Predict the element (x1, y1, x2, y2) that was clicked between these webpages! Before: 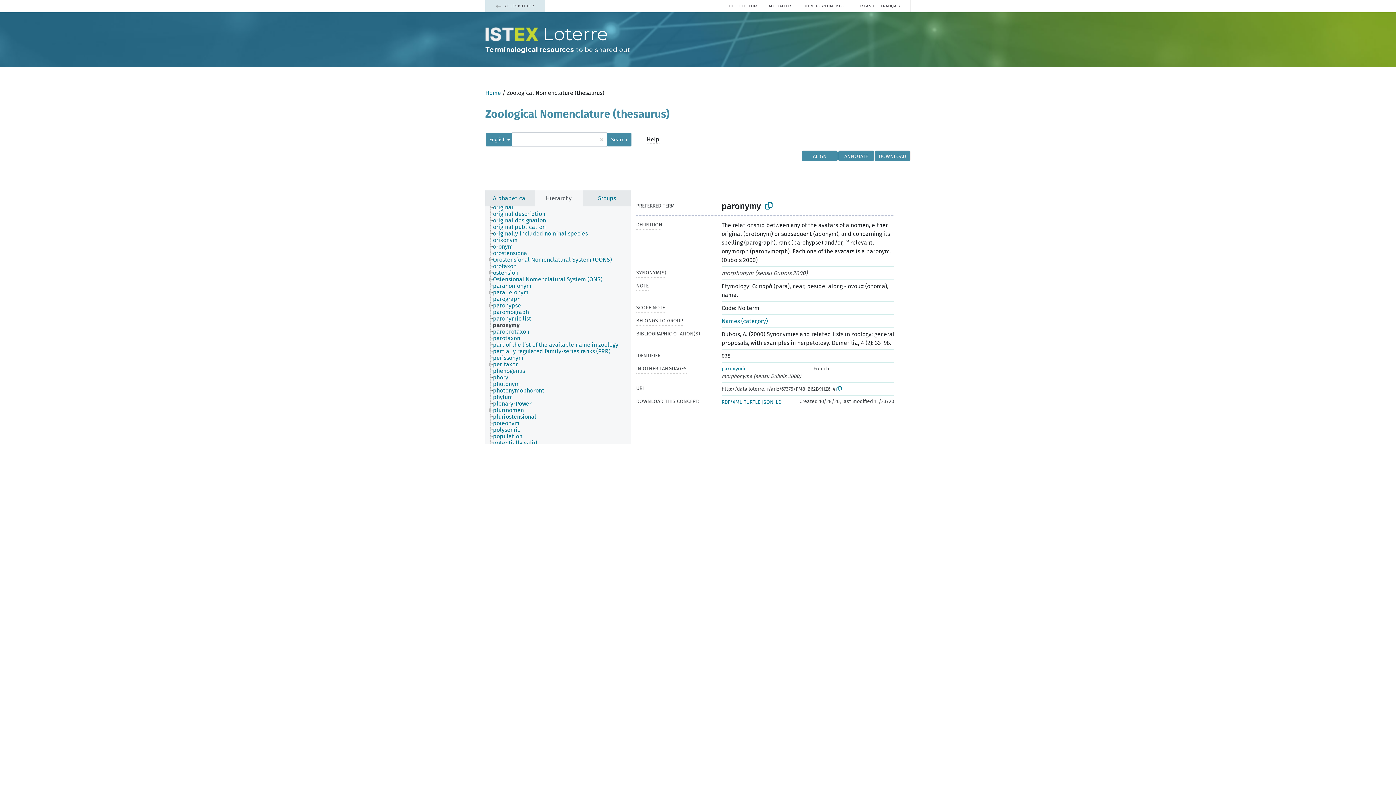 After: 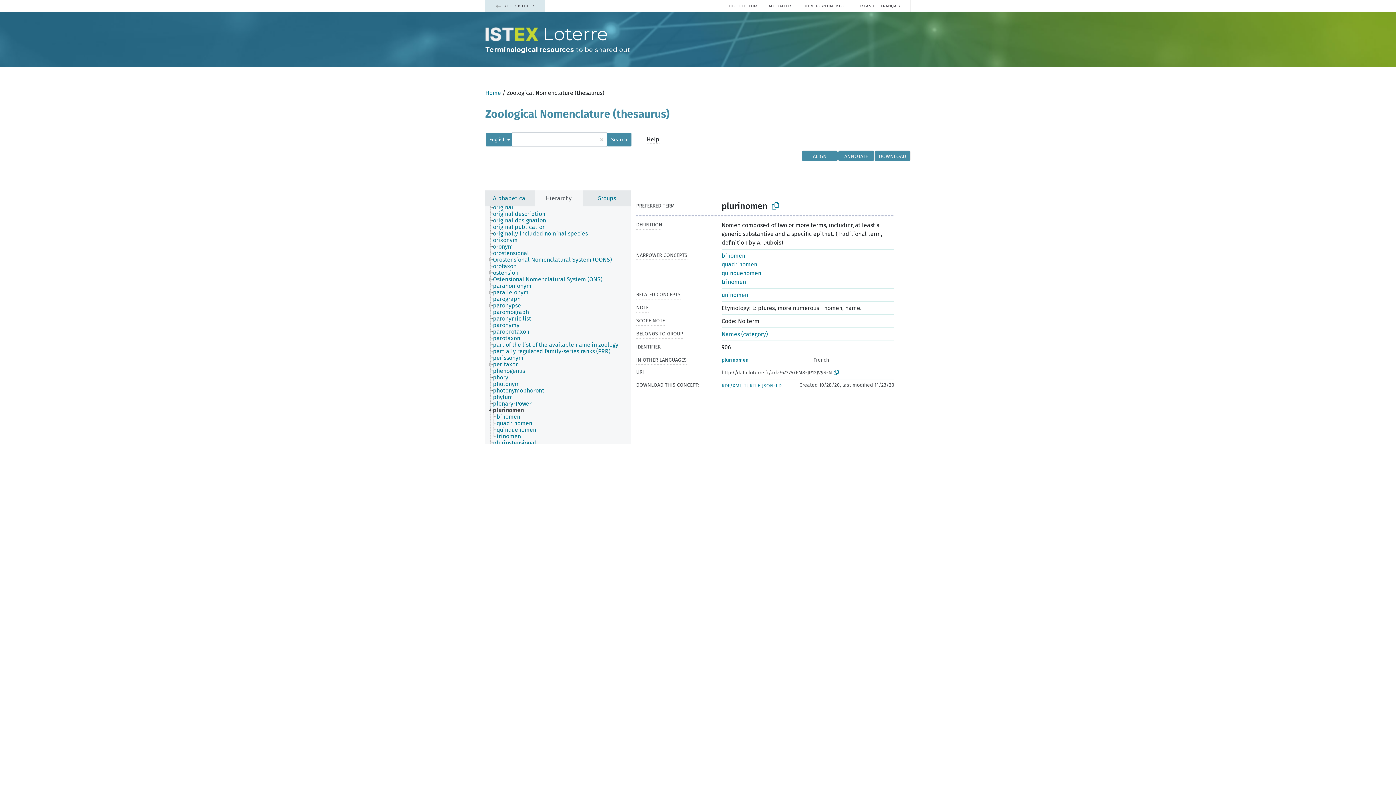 Action: bbox: (492, 407, 530, 413) label: plurinomen